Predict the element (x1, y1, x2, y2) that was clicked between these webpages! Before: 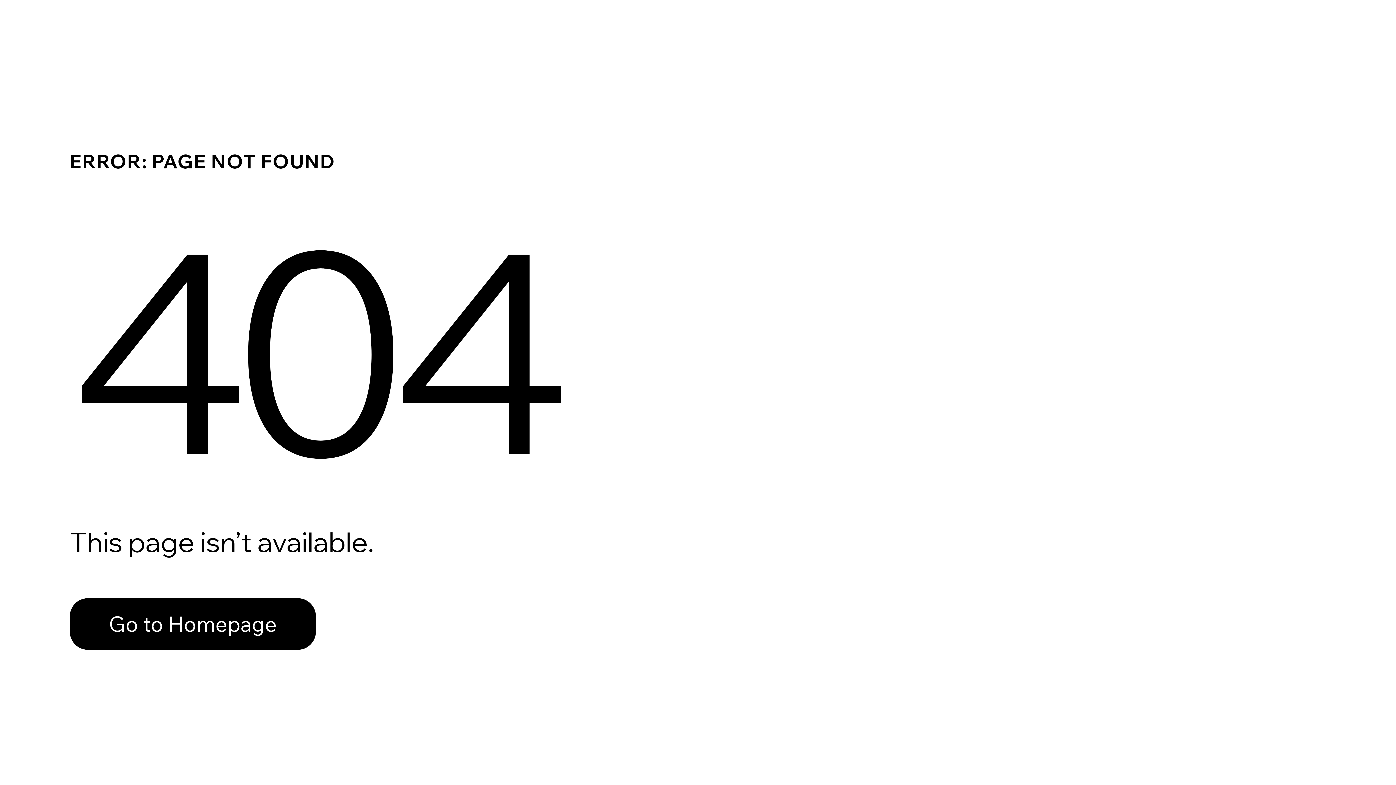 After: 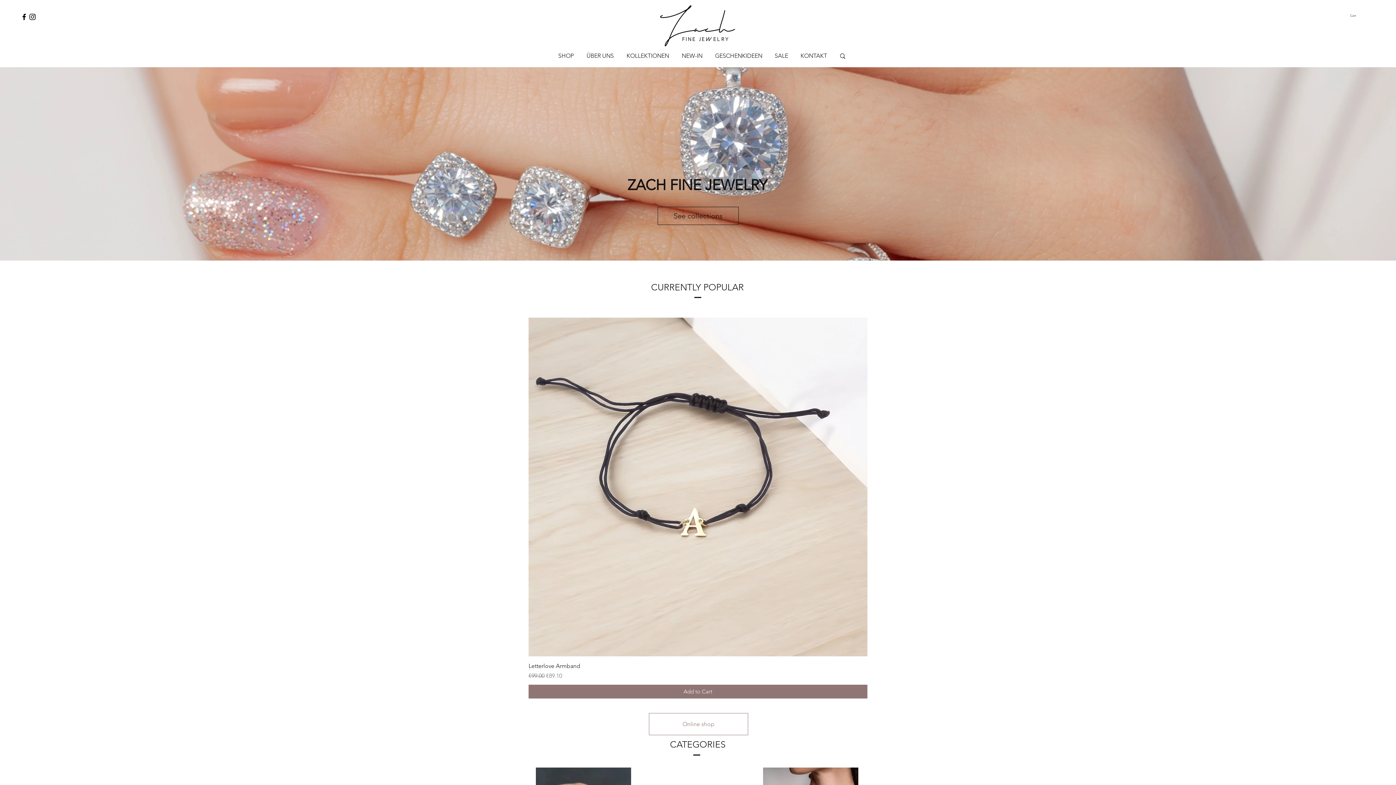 Action: bbox: (69, 598, 316, 650) label: Go to Homepage